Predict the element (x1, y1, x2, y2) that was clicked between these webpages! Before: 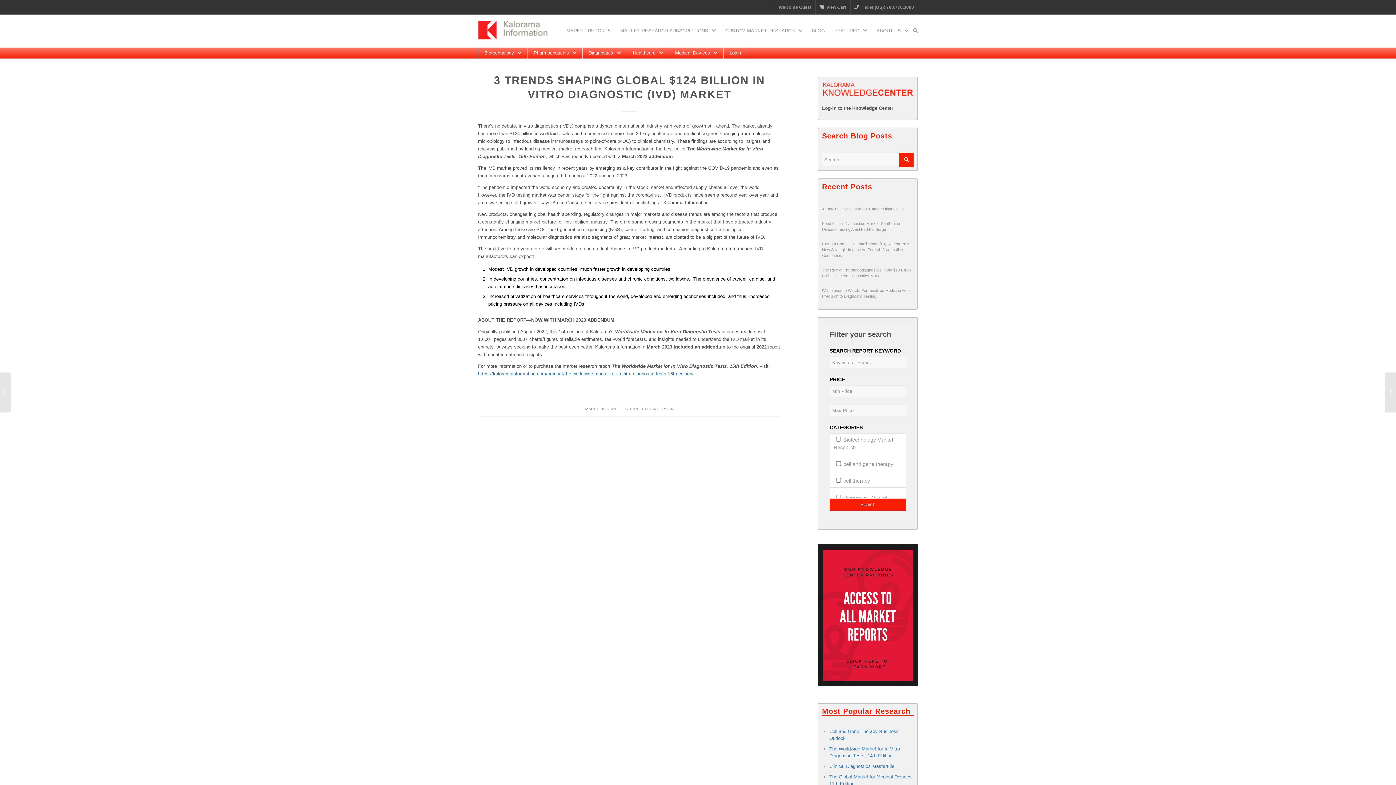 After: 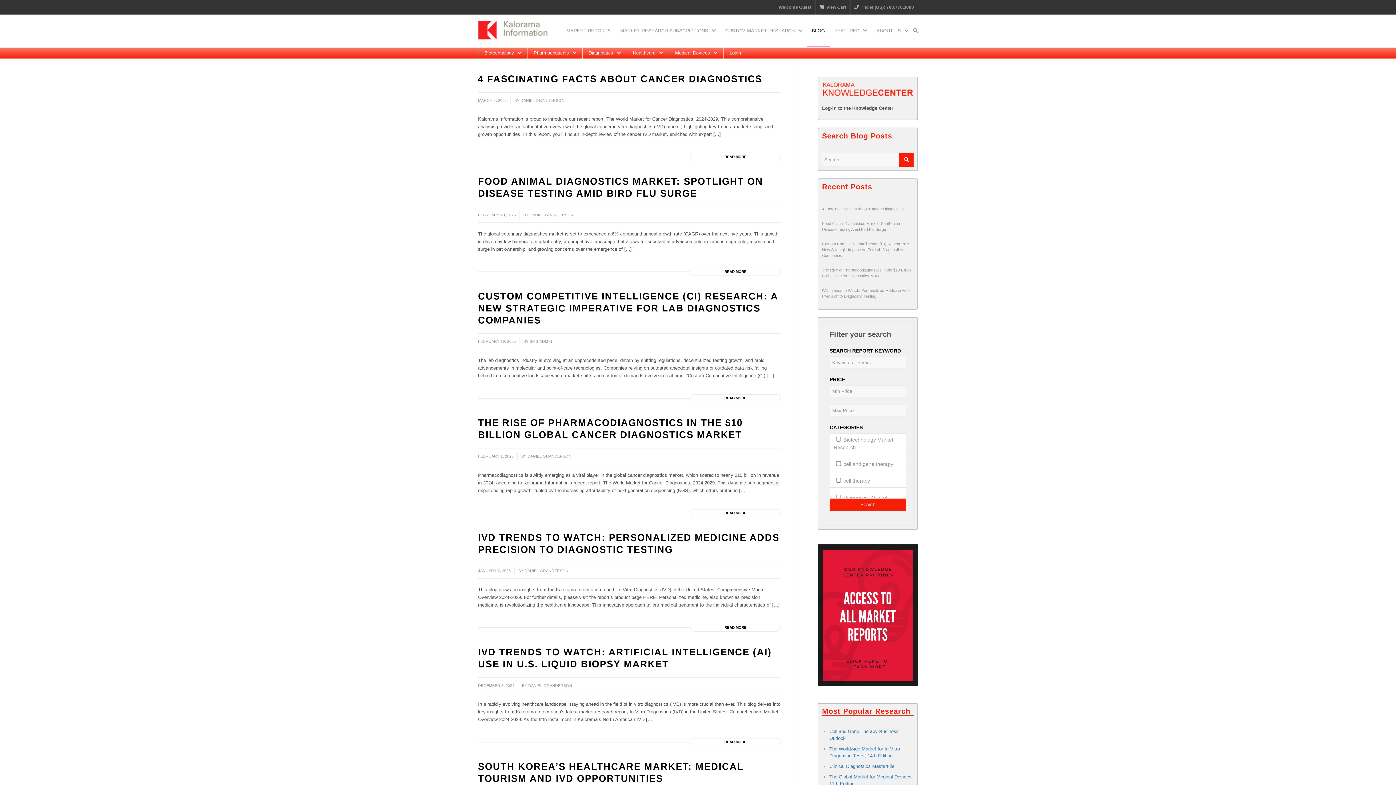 Action: bbox: (807, 14, 829, 46) label: BLOG